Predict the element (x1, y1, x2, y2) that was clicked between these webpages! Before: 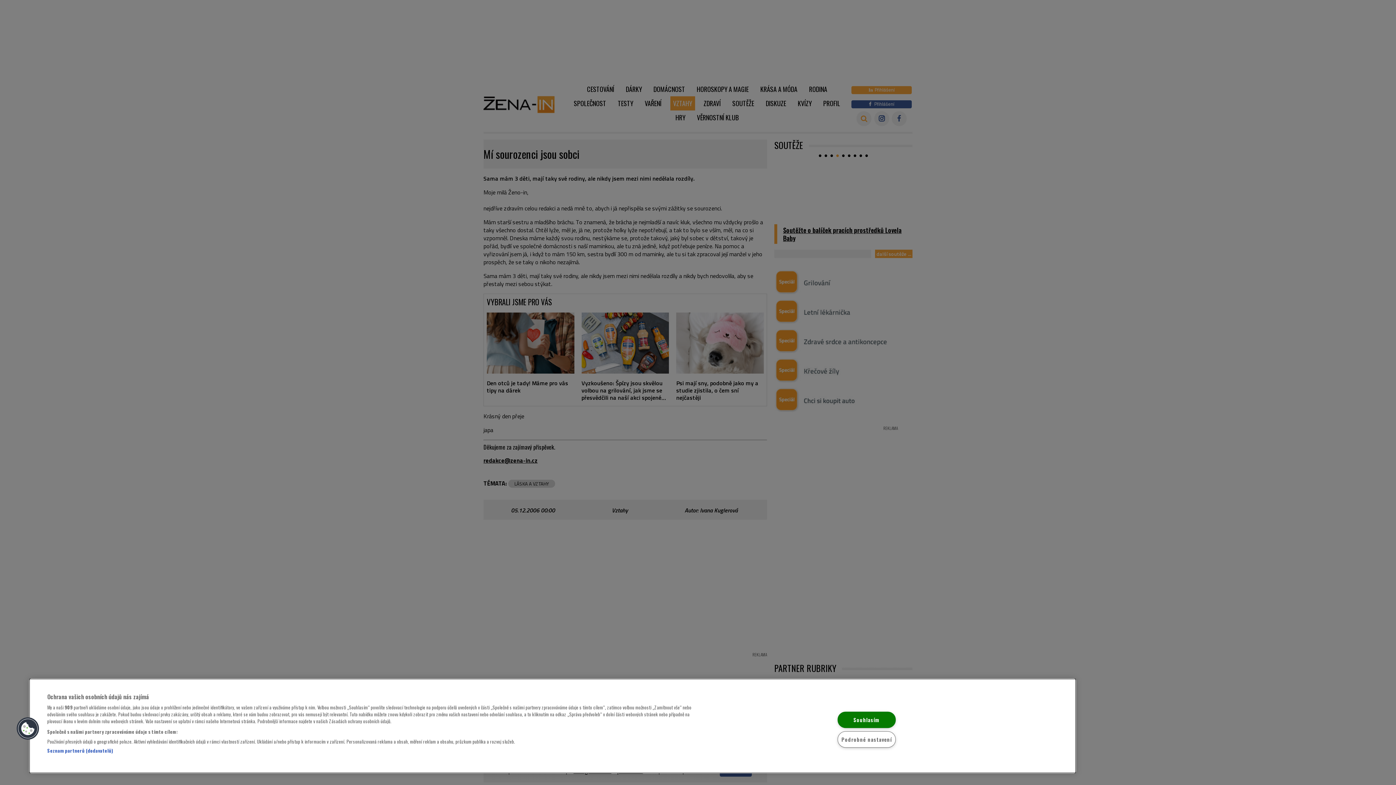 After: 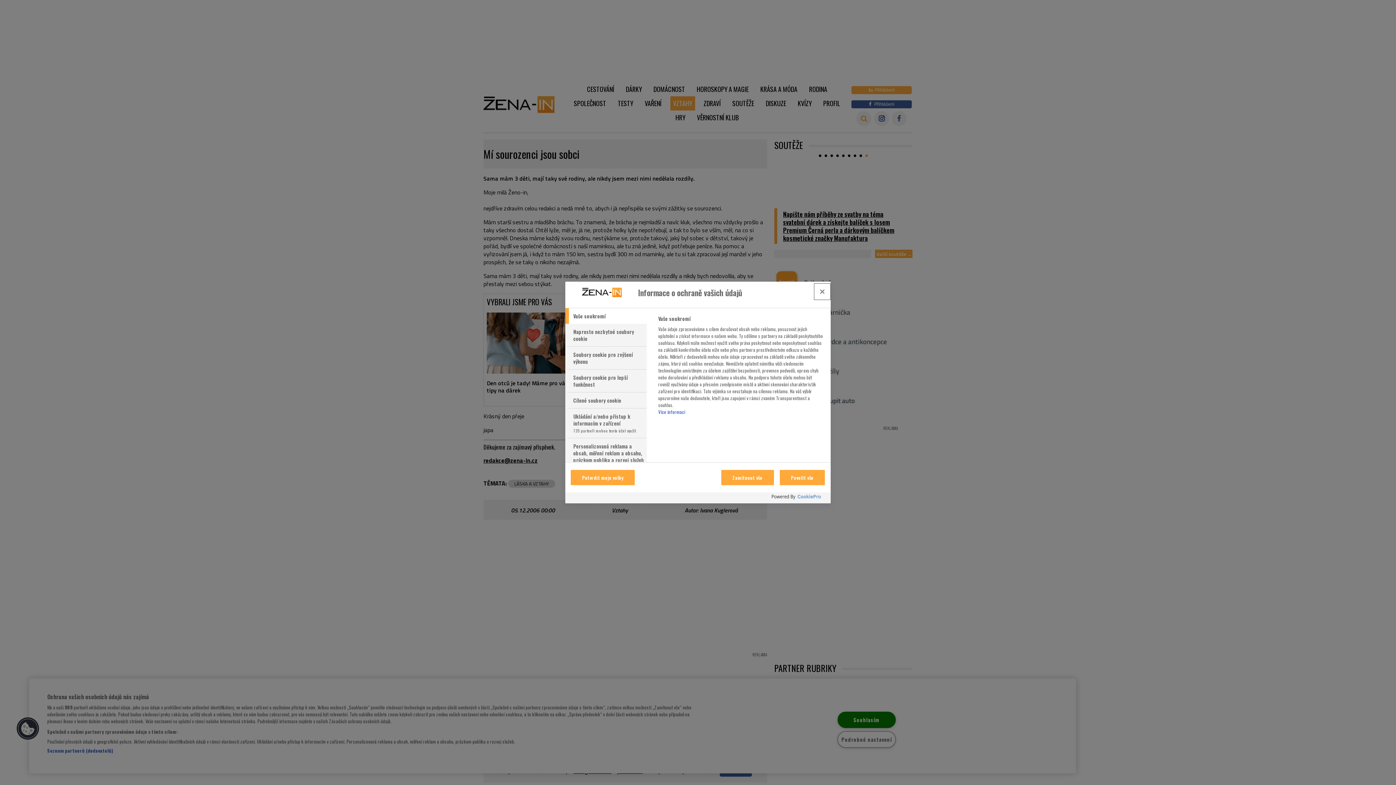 Action: label: Podrobné nastavení bbox: (837, 731, 896, 748)